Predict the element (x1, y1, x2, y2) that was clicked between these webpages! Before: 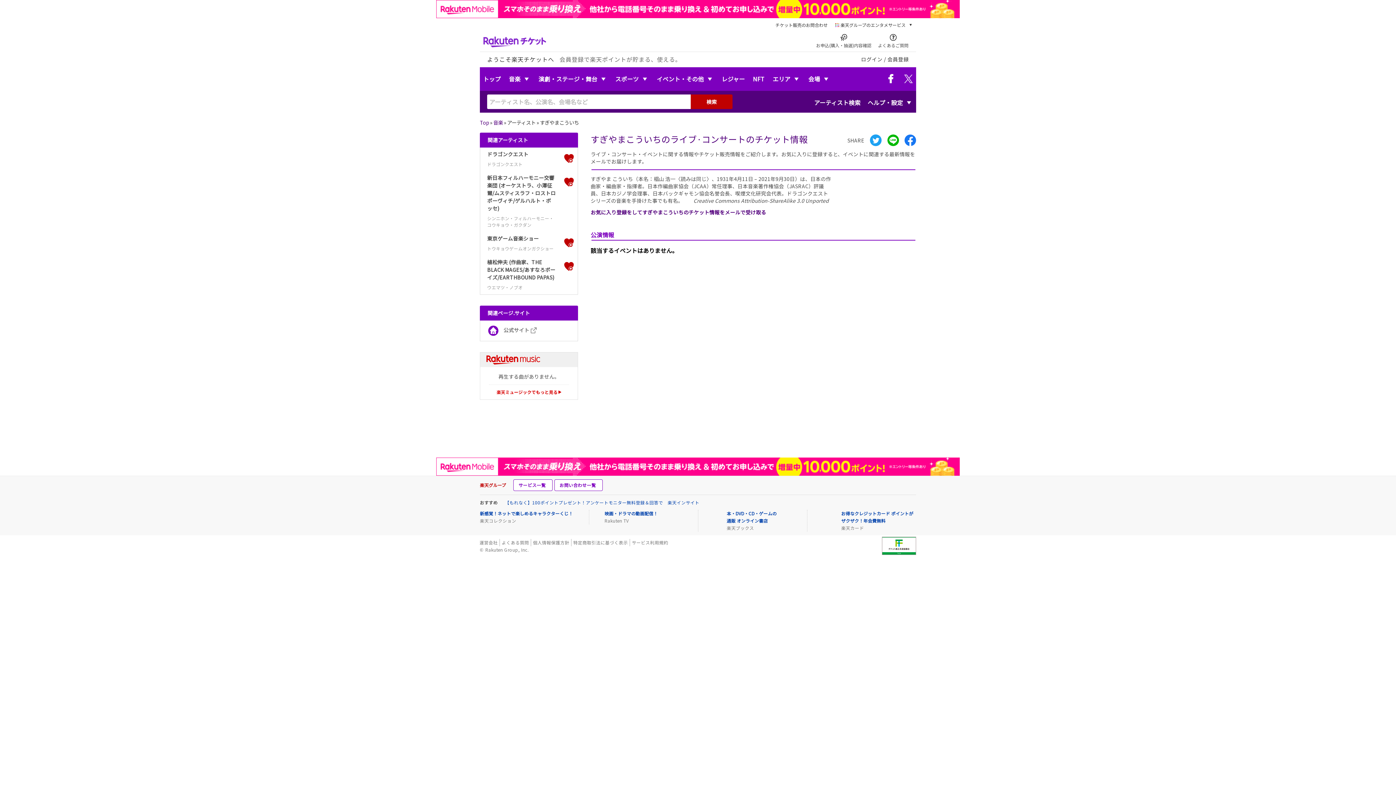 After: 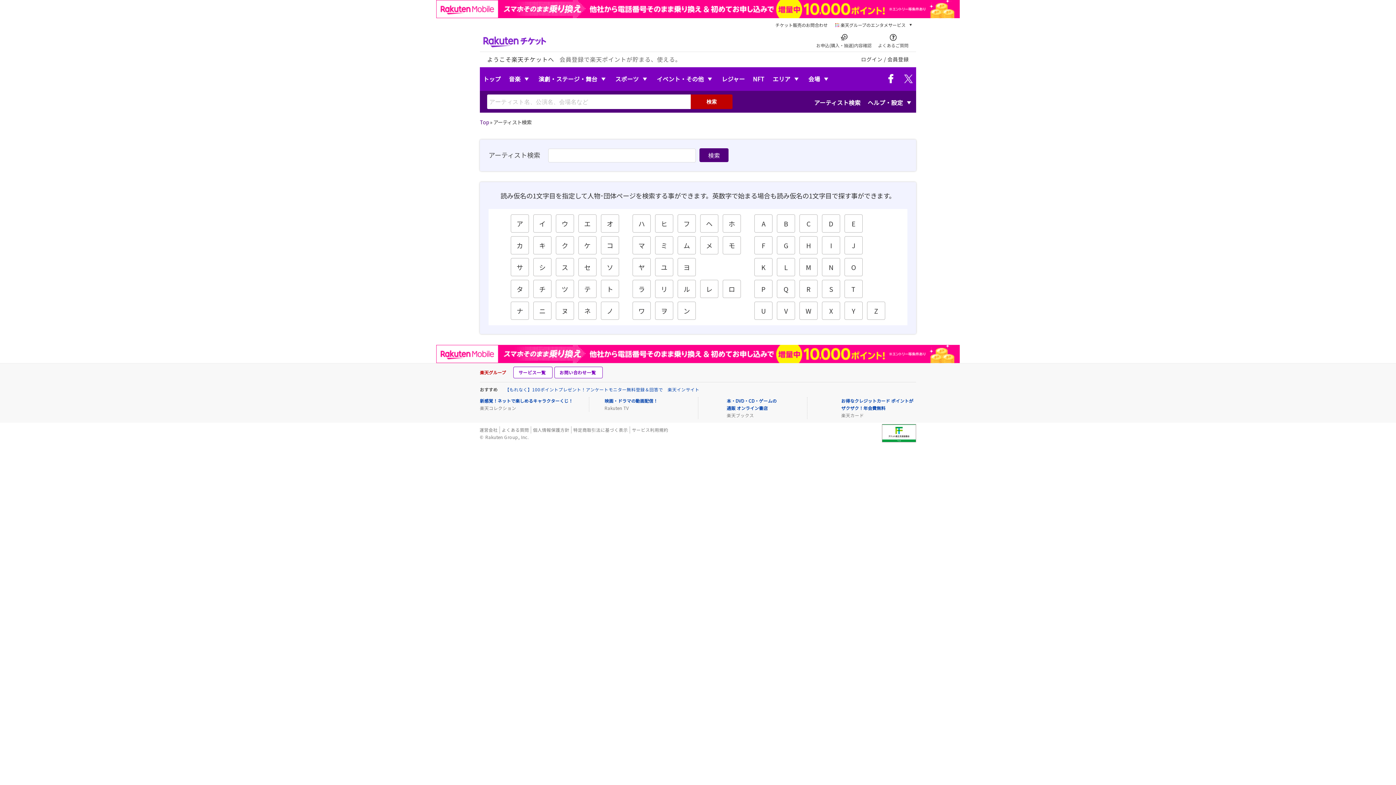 Action: label: アーティスト検索 bbox: (811, 90, 864, 112)